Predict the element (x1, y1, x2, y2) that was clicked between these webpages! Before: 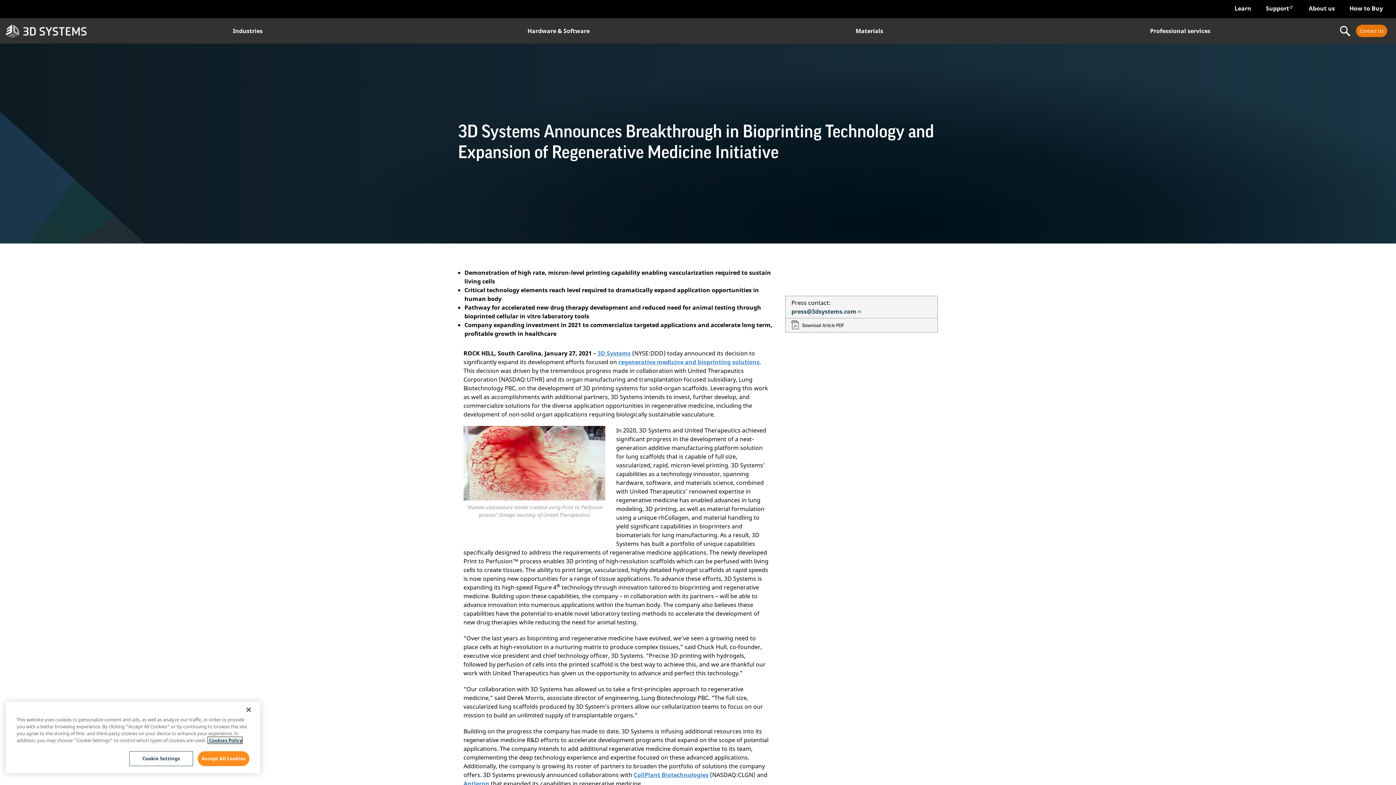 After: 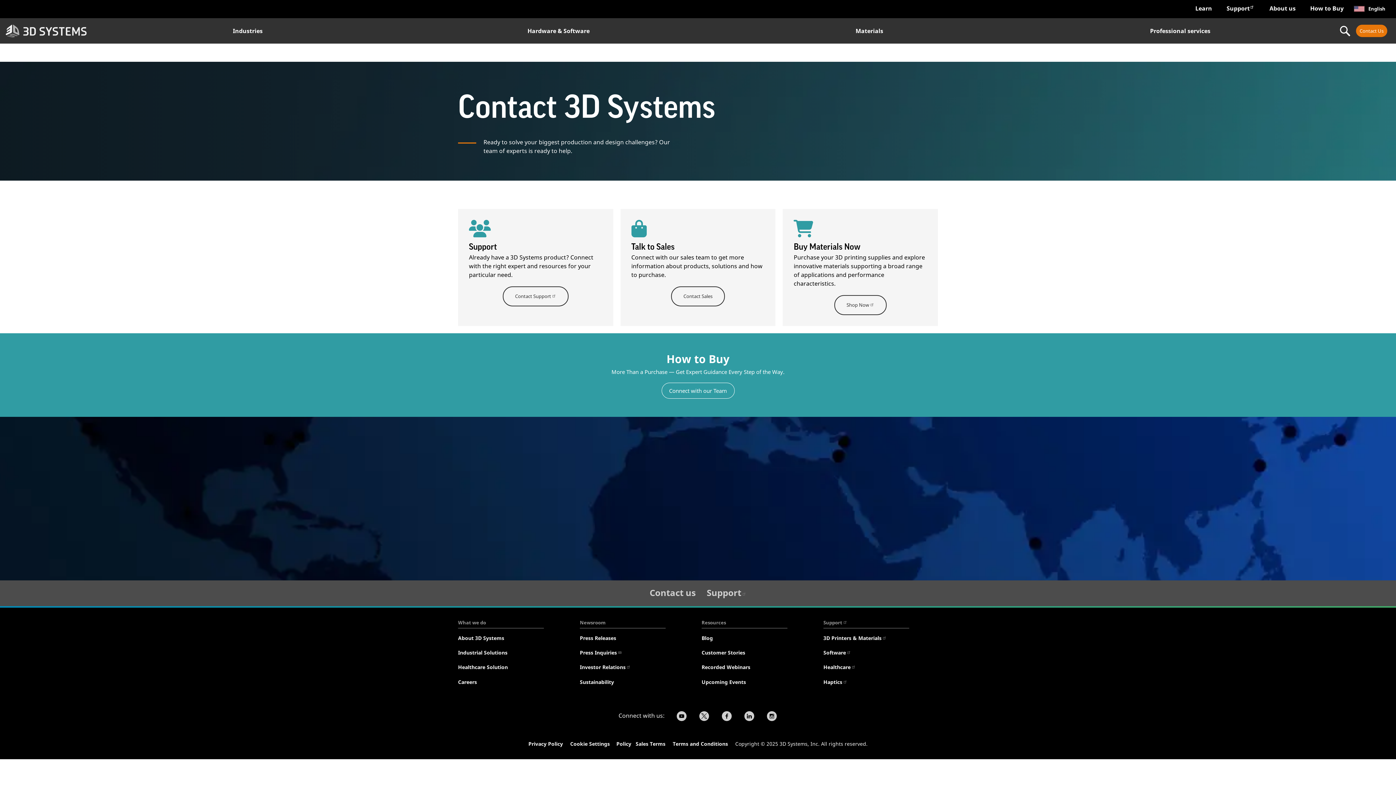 Action: label: Contact Us bbox: (1356, 24, 1387, 37)